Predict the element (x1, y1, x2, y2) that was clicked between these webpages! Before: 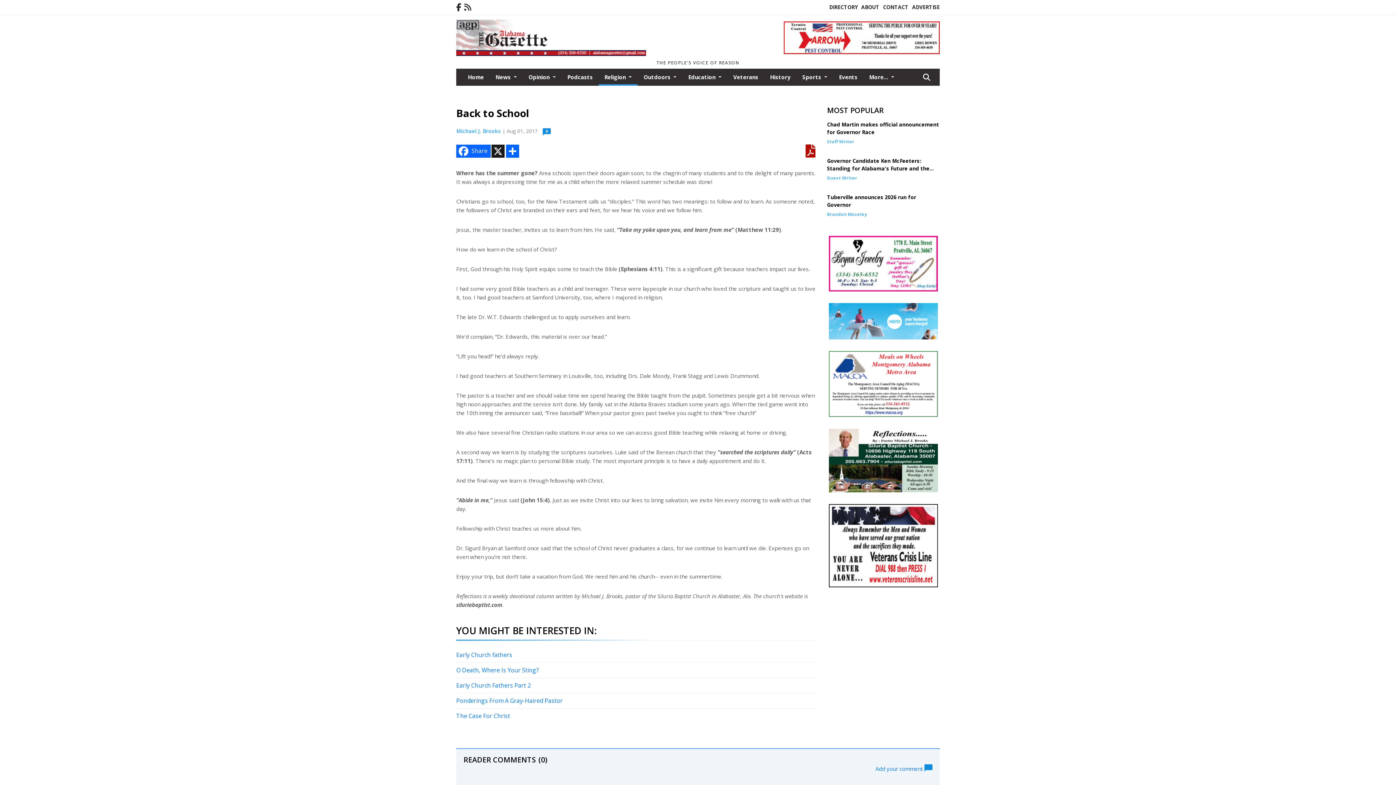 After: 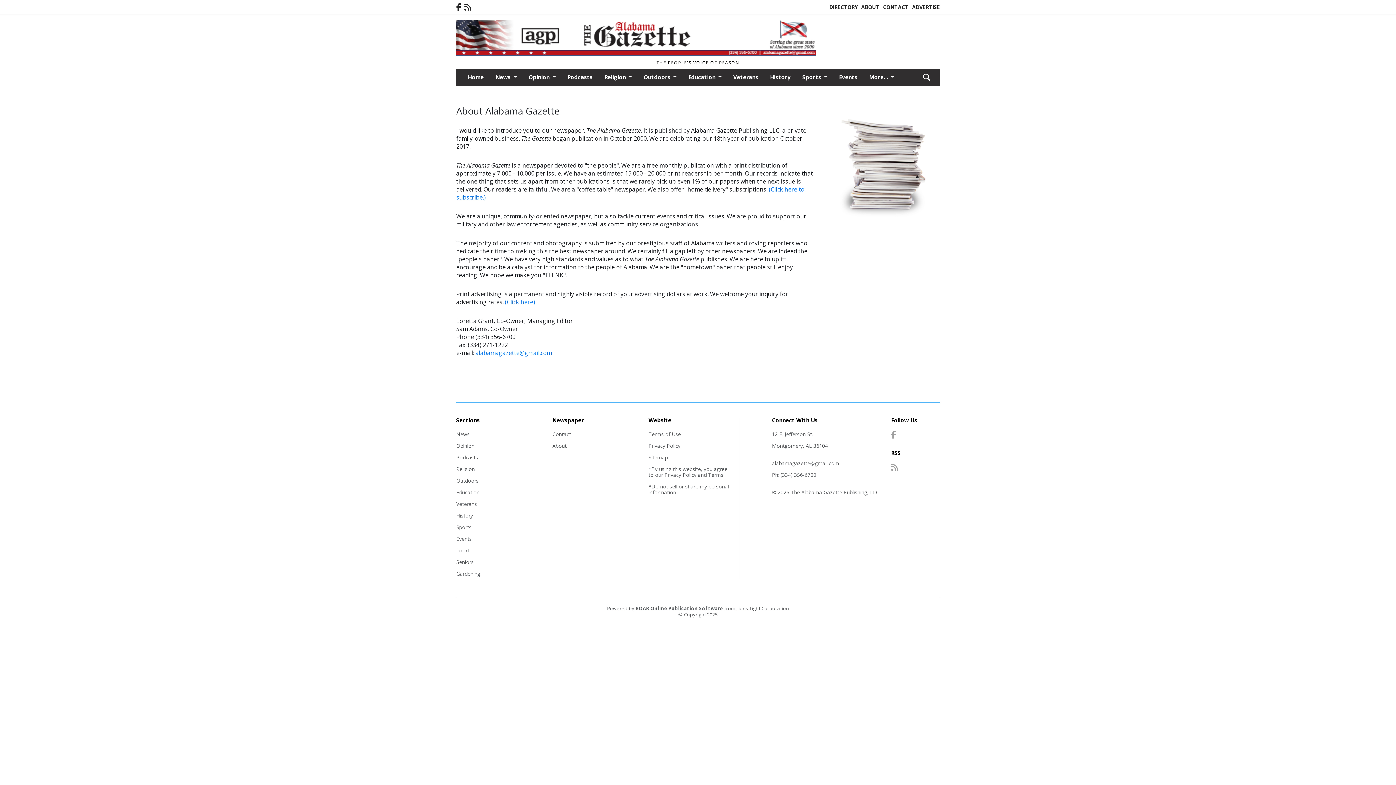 Action: bbox: (861, 3, 879, 10) label: ABOUT